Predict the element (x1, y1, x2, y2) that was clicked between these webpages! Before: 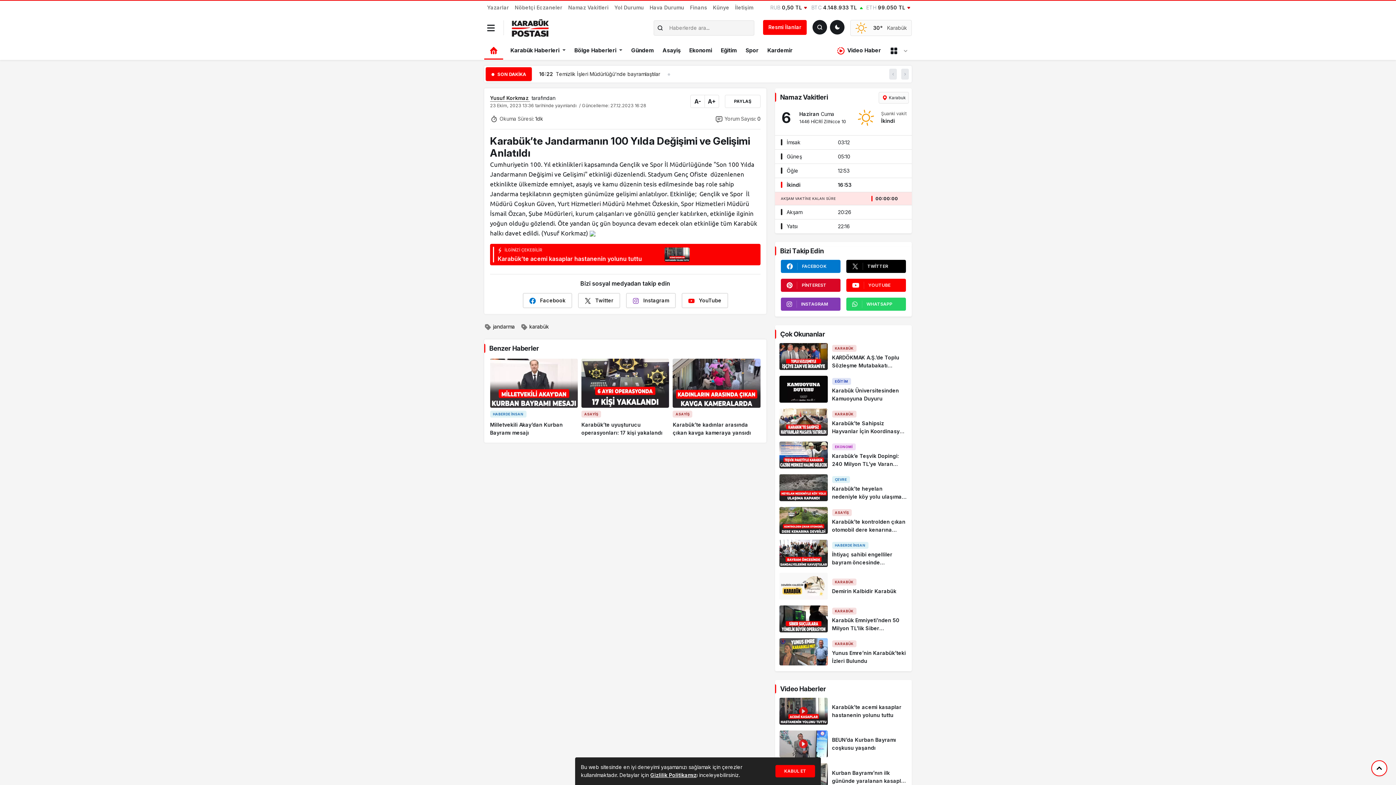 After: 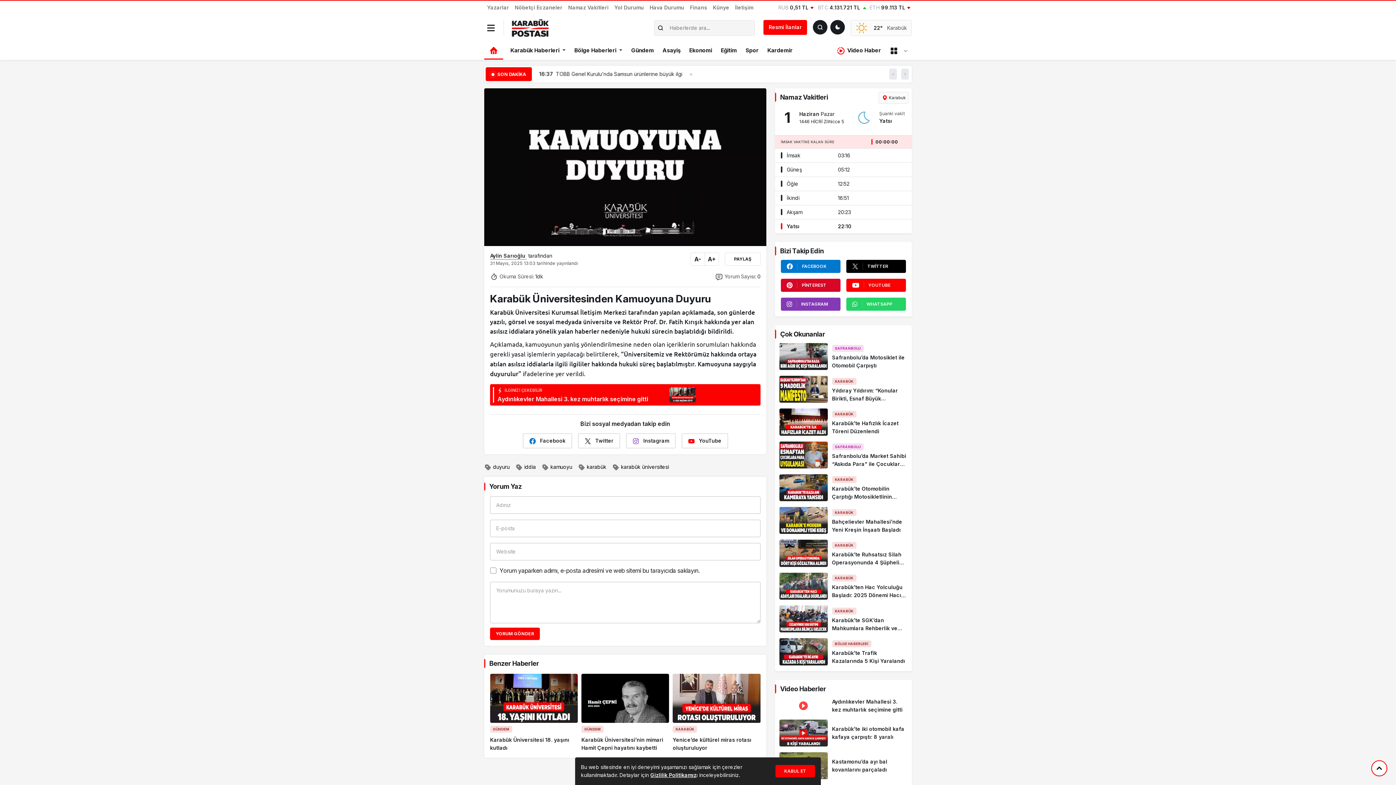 Action: label: EĞİTİM
Karabük Üniversitesinden Kamuoyuna Duyuru bbox: (775, 375, 912, 408)